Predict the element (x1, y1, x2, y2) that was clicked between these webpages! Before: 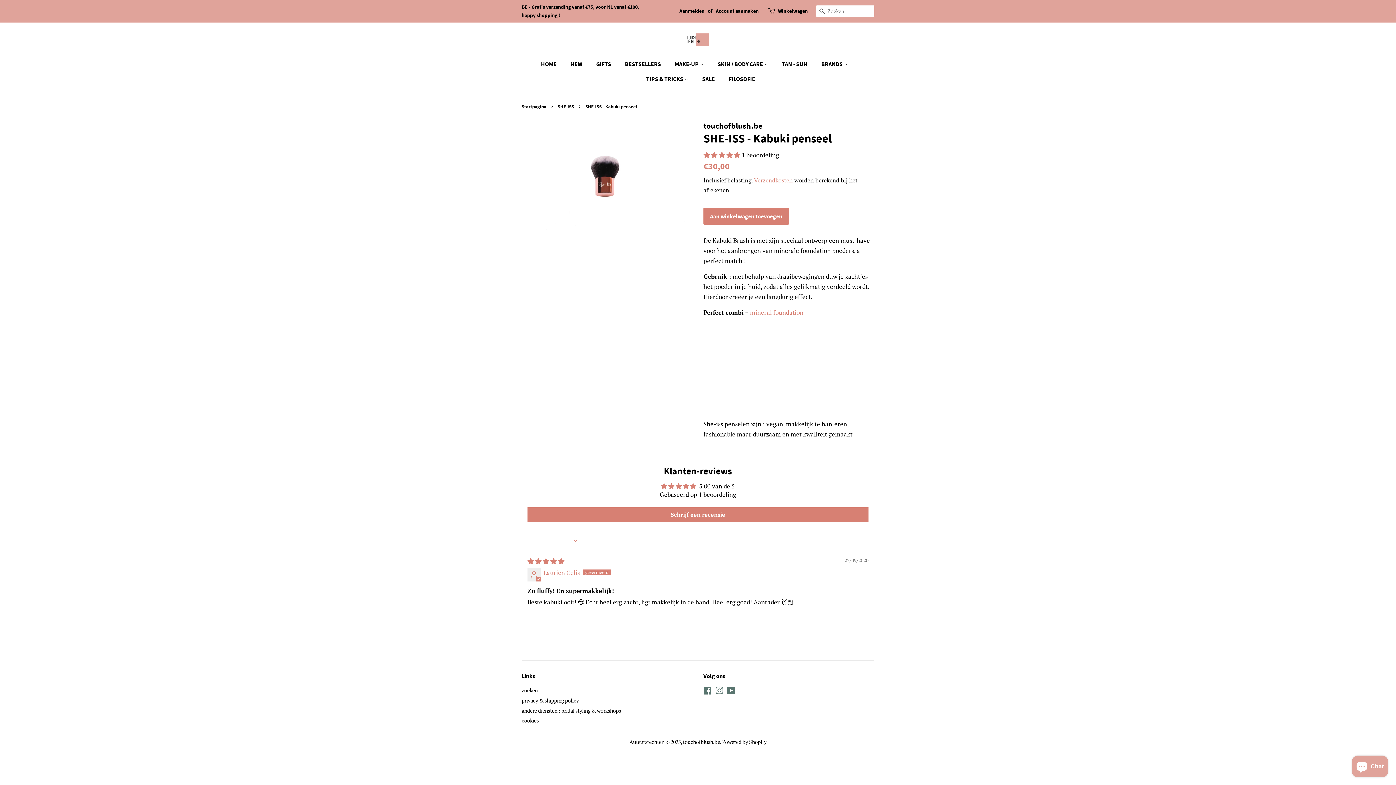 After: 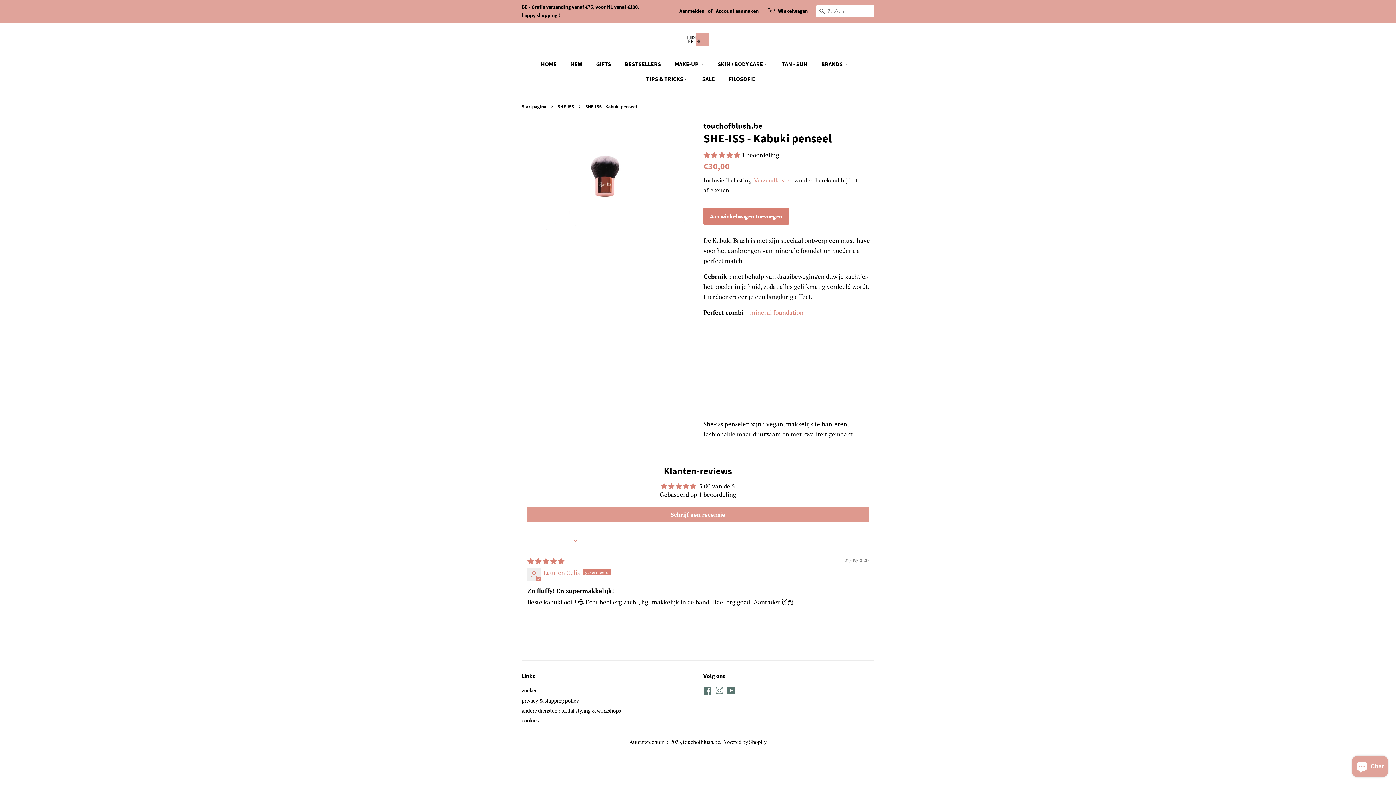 Action: bbox: (527, 507, 868, 522) label: Schrijf een recensie